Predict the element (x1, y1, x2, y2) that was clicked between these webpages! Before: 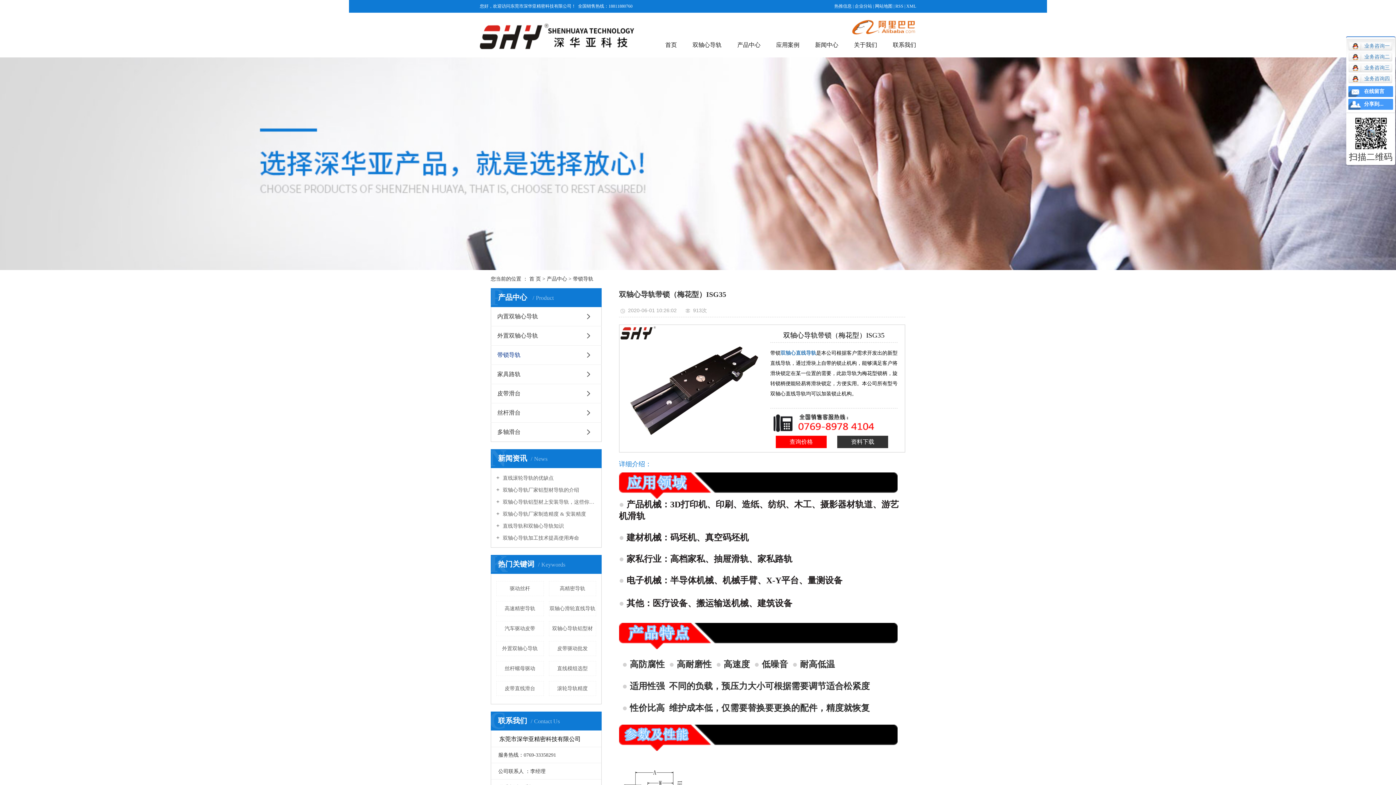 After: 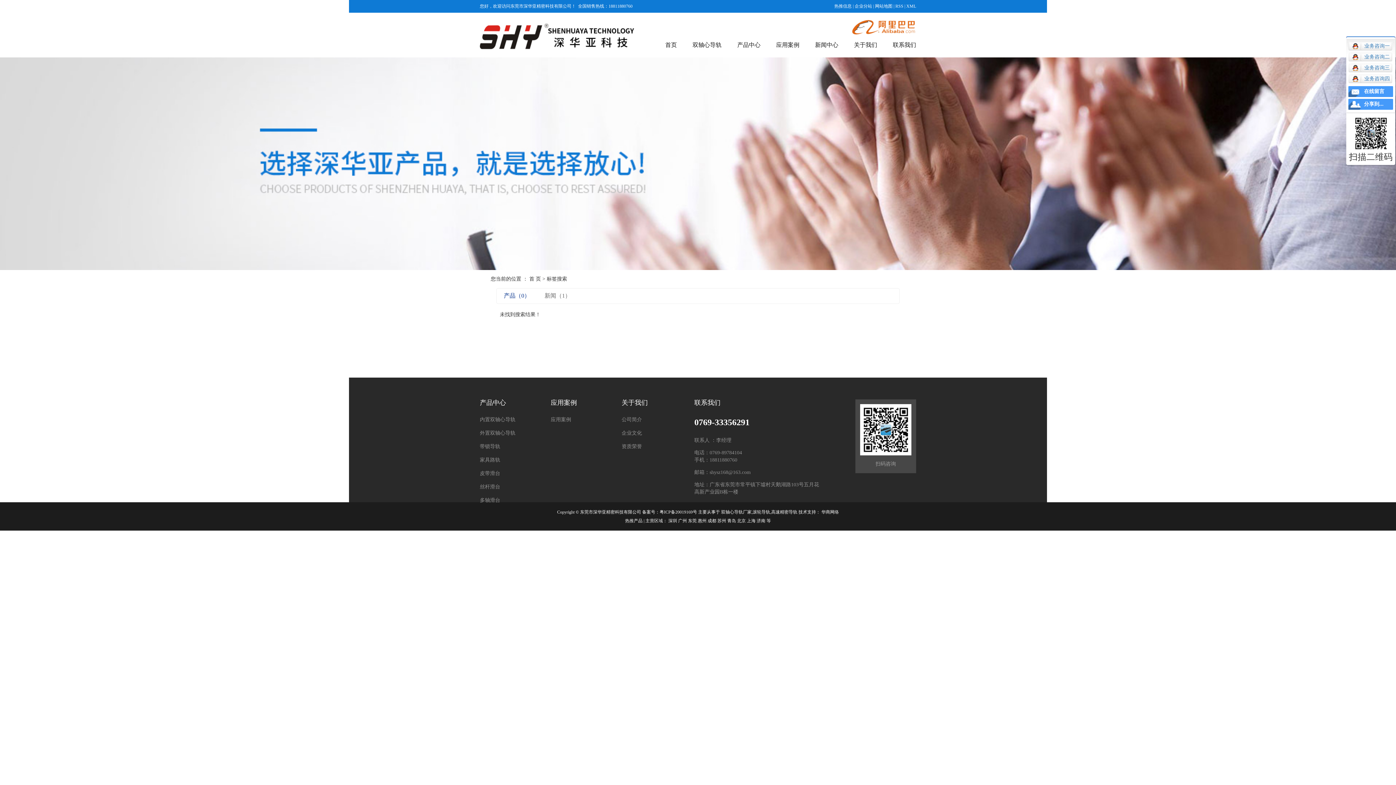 Action: bbox: (548, 661, 596, 676) label: 直线模组选型